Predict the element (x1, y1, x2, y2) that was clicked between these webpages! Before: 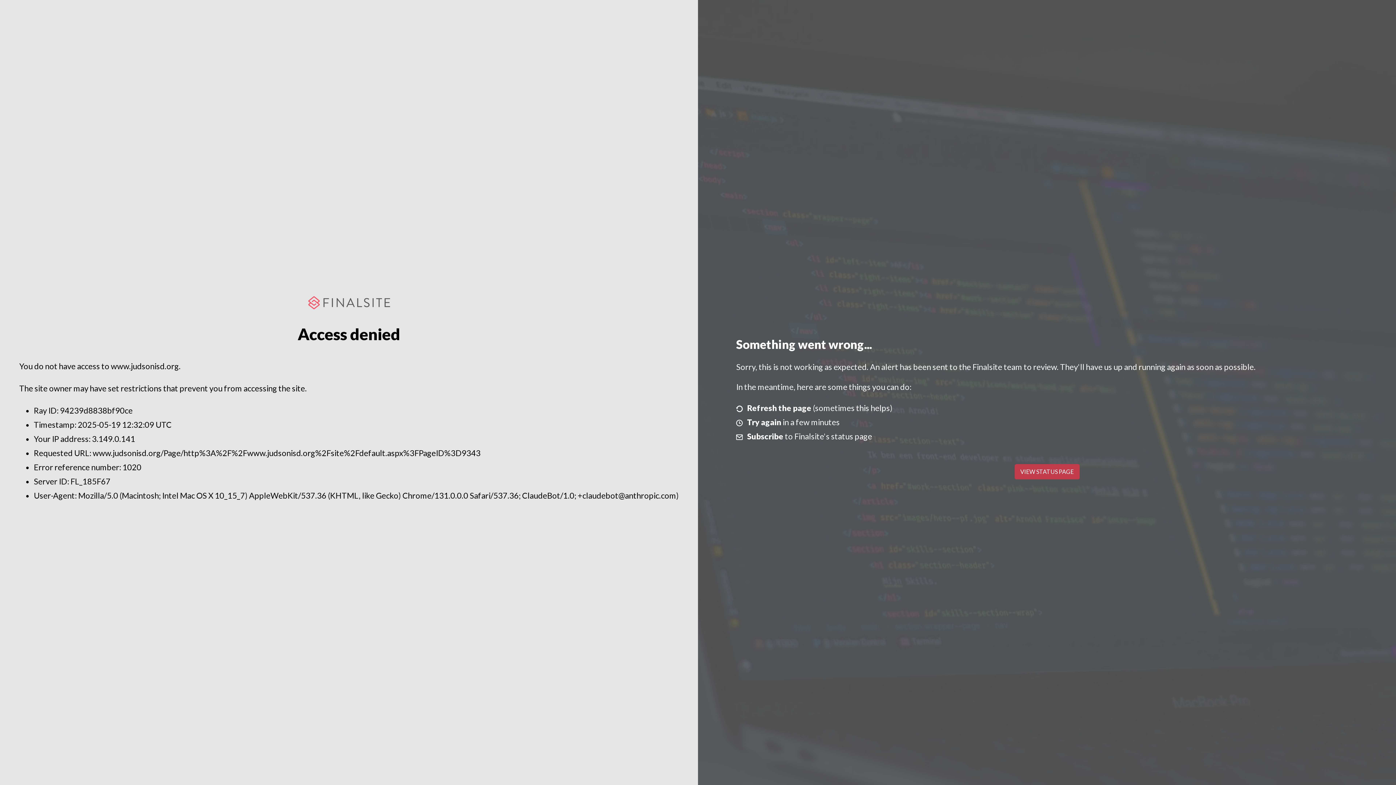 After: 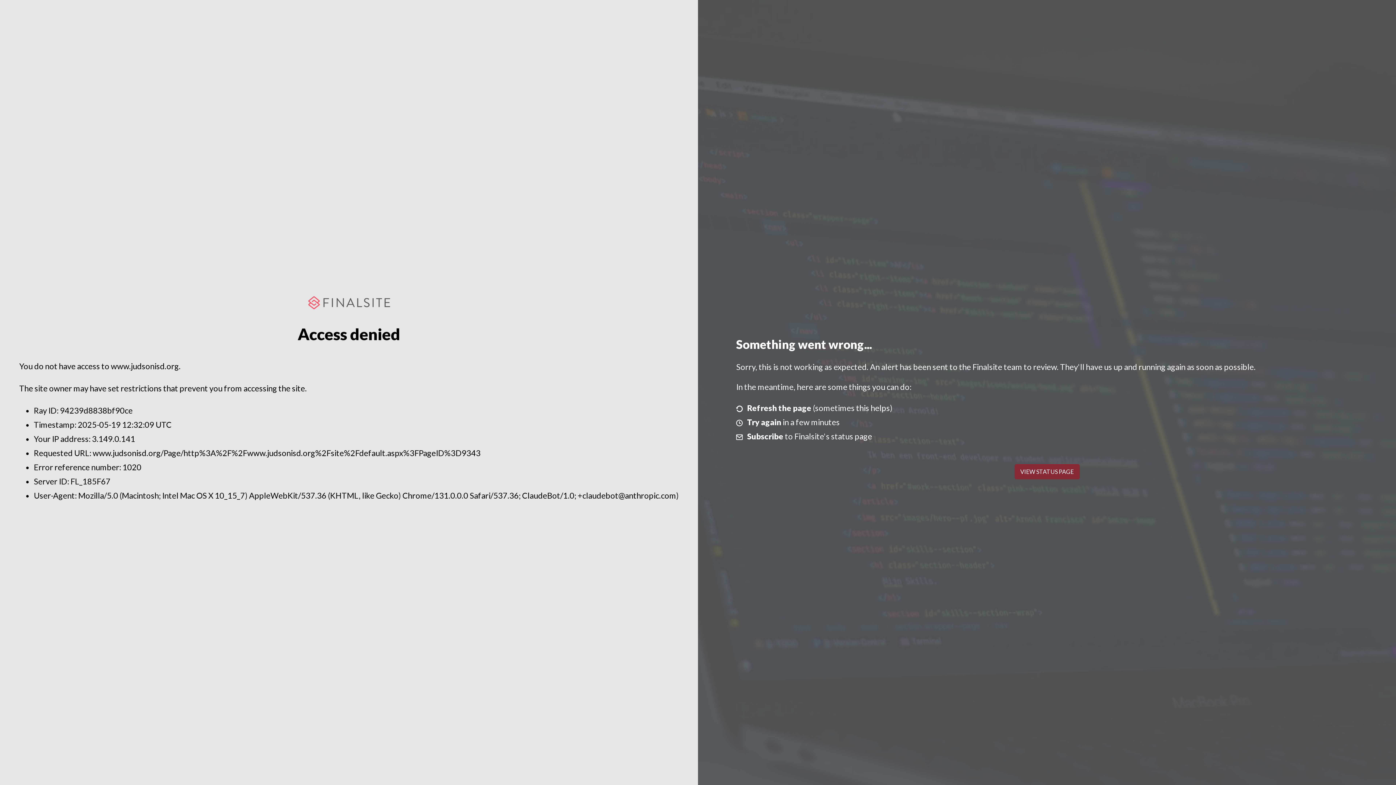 Action: label: VIEW STATUS PAGE bbox: (1014, 464, 1079, 479)